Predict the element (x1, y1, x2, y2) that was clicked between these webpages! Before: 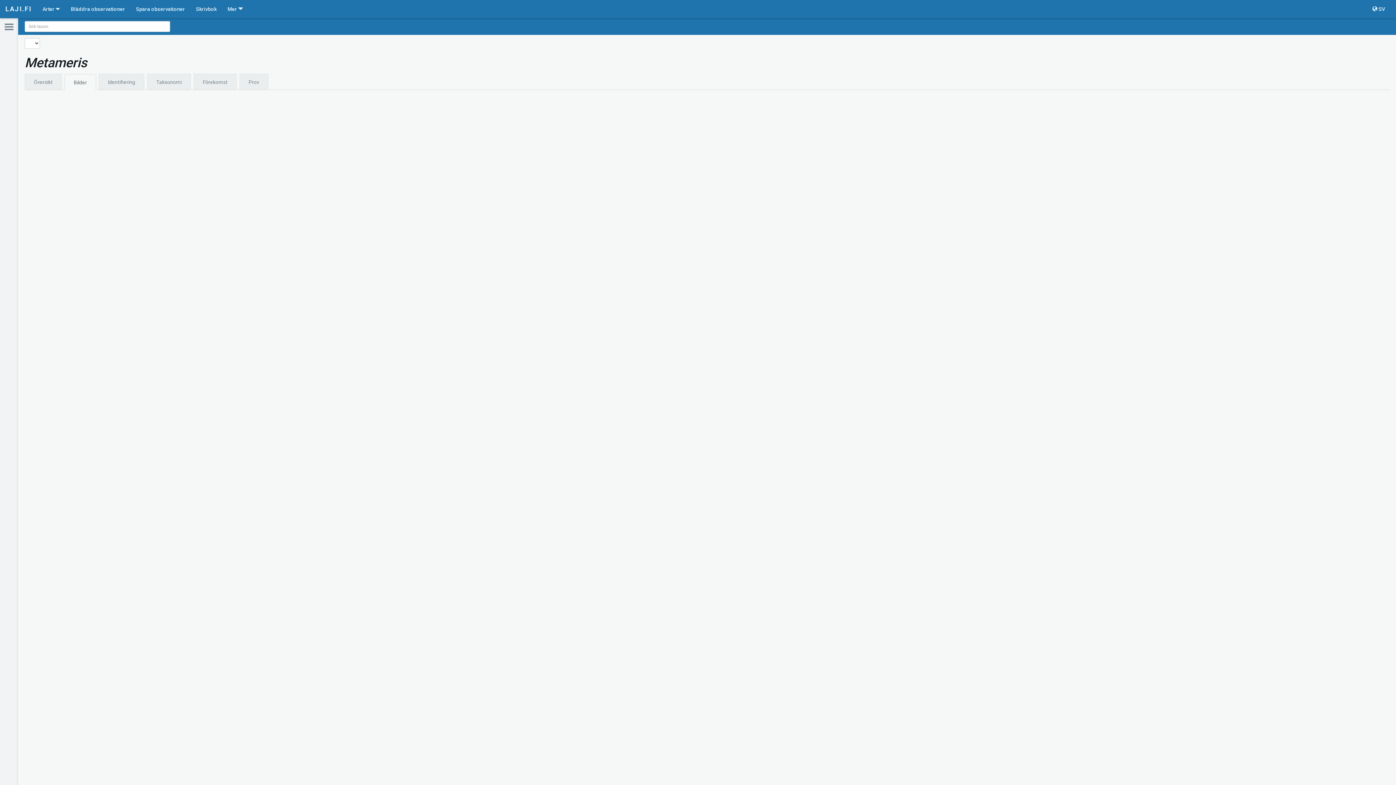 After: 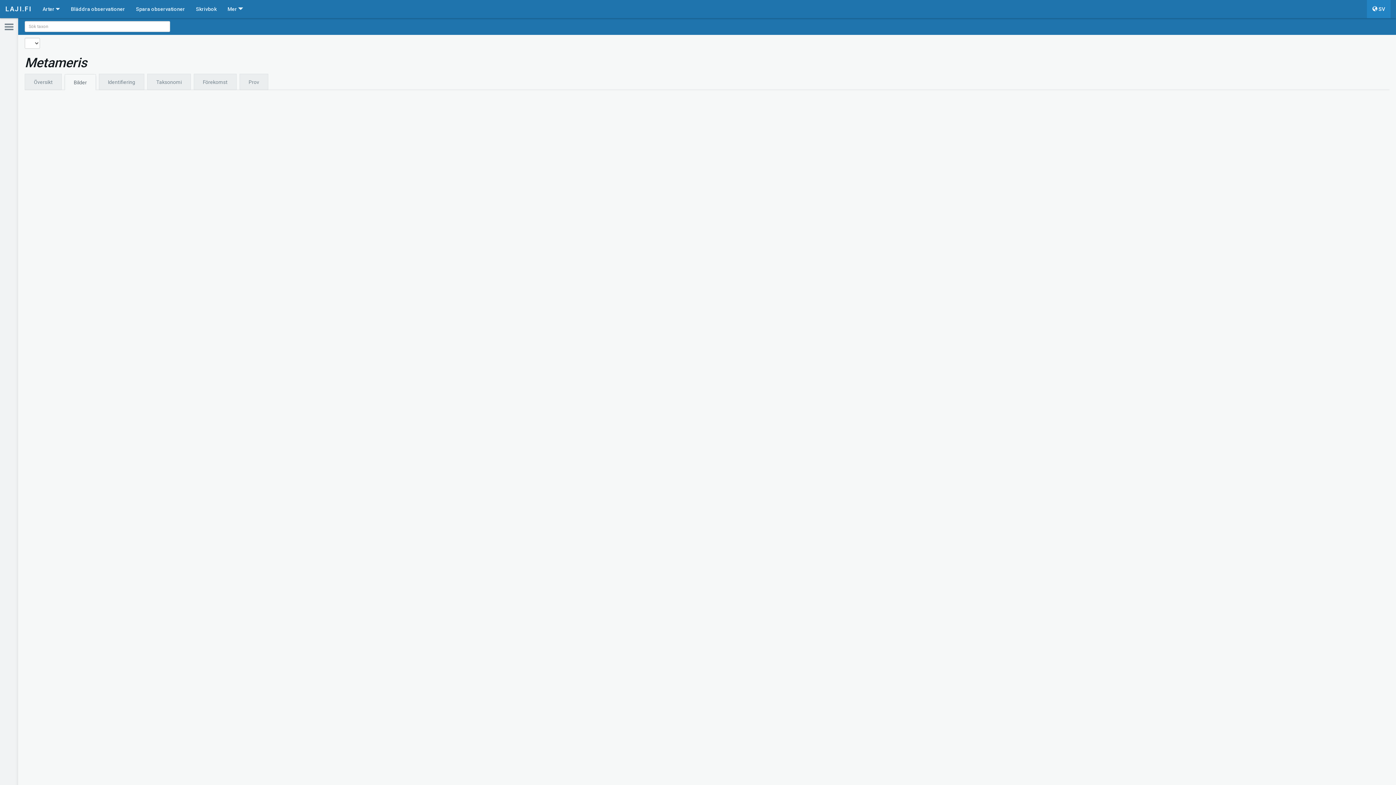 Action: bbox: (1367, 0, 1390, 18) label:  SV